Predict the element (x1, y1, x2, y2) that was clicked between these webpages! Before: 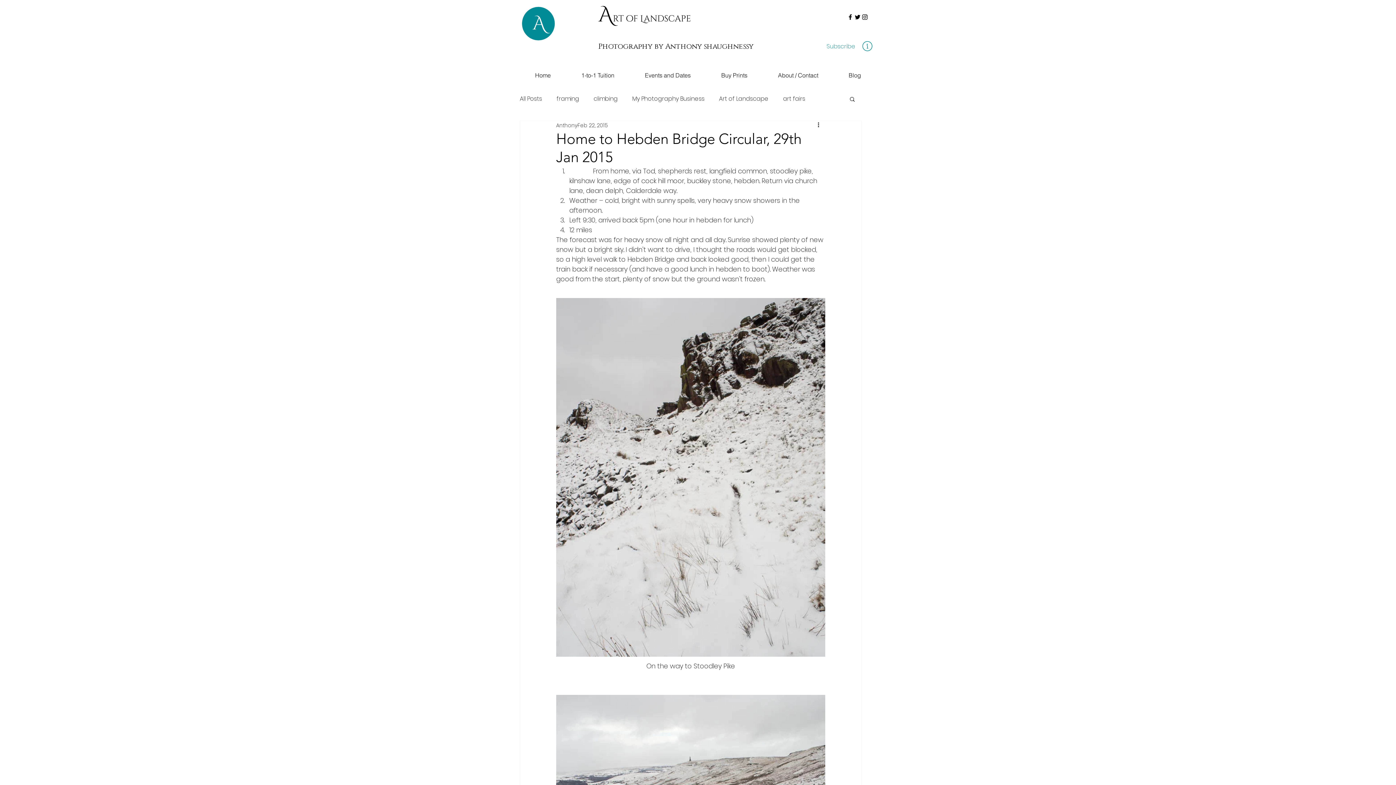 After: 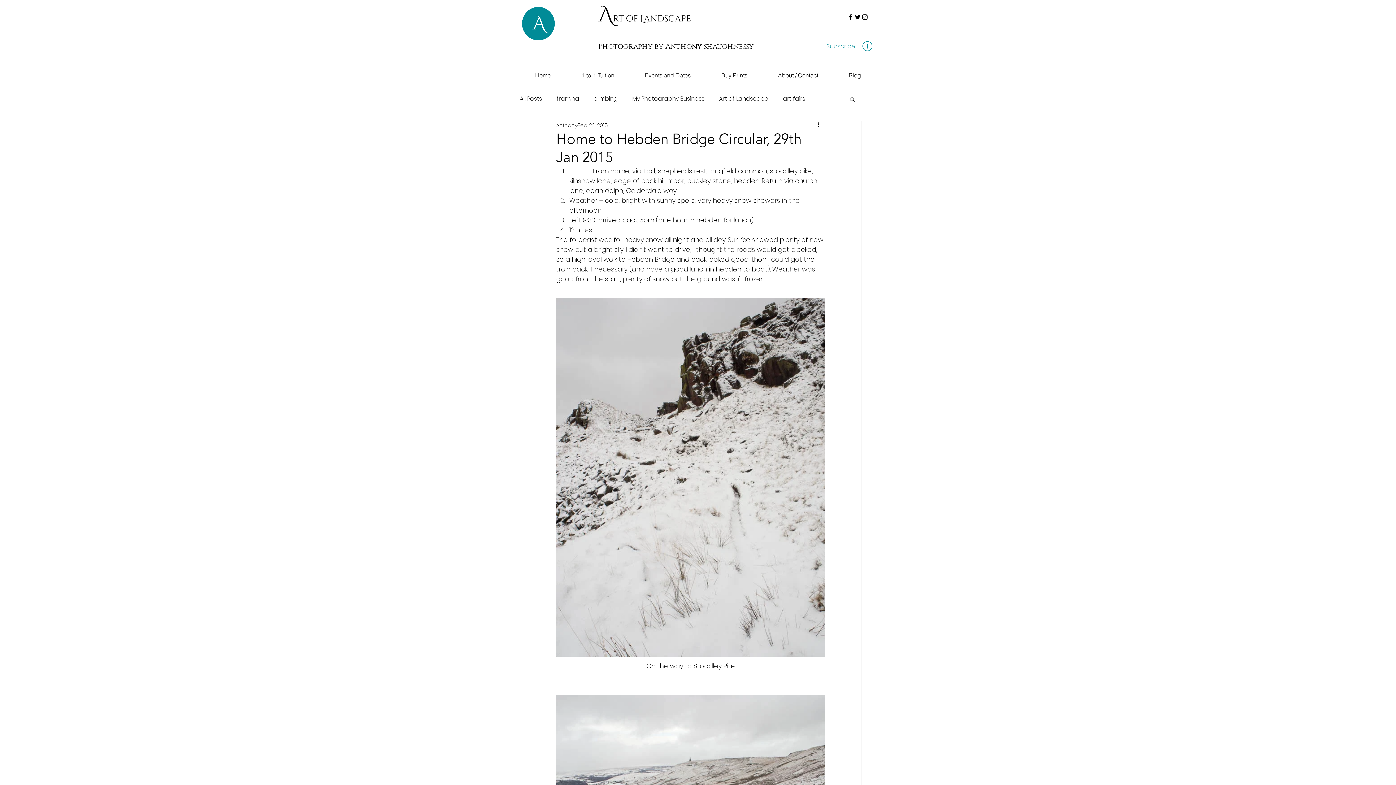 Action: label: Instagram bbox: (861, 13, 868, 20)